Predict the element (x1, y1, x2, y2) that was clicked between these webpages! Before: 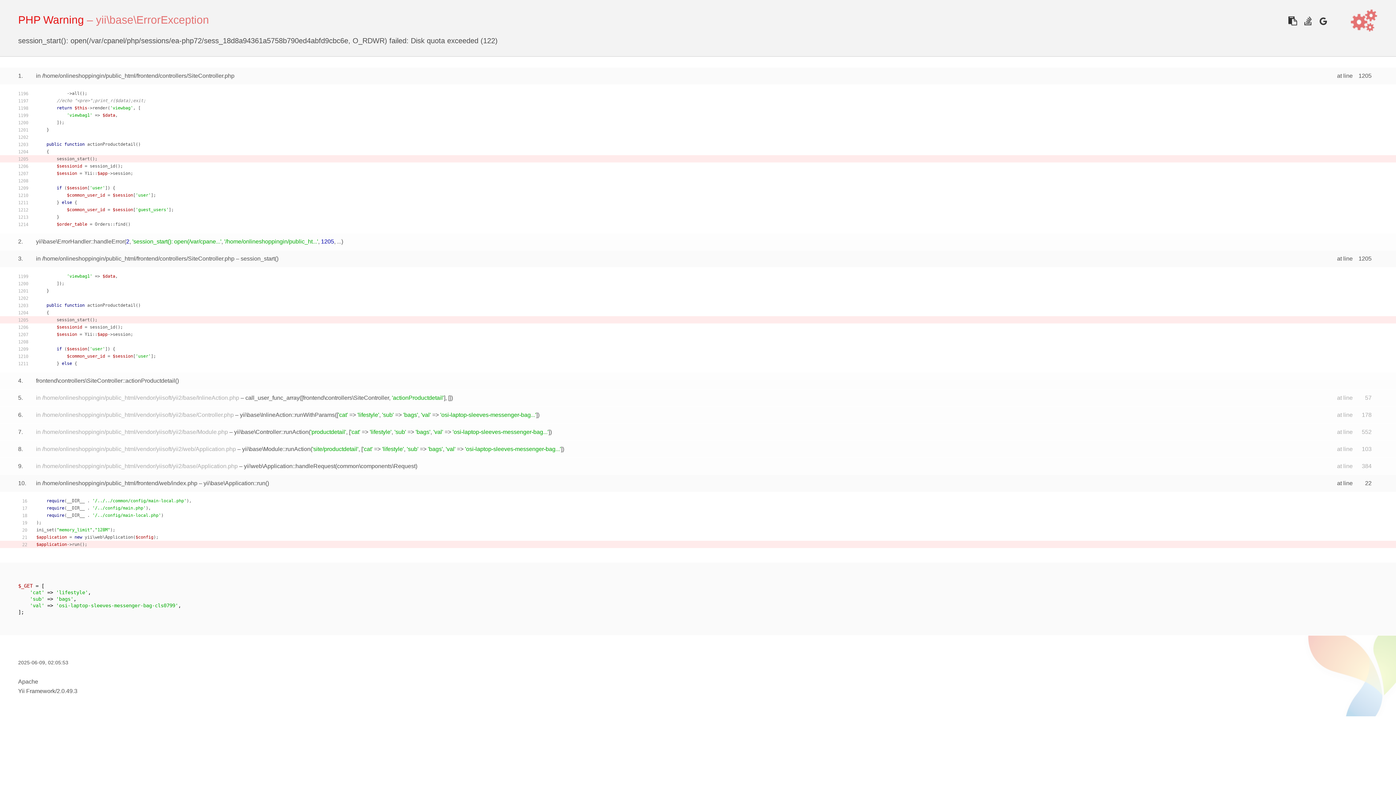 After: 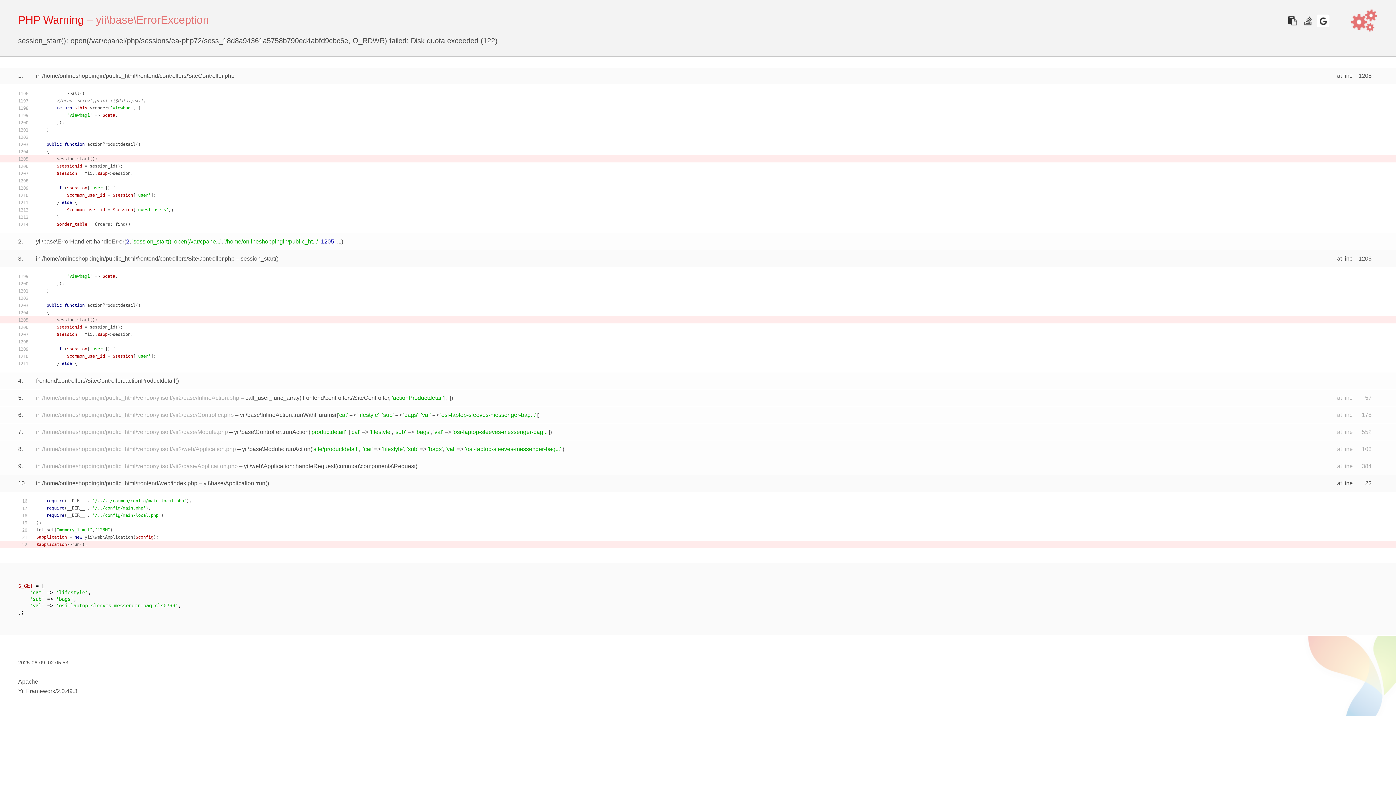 Action: bbox: (1317, 14, 1329, 27)